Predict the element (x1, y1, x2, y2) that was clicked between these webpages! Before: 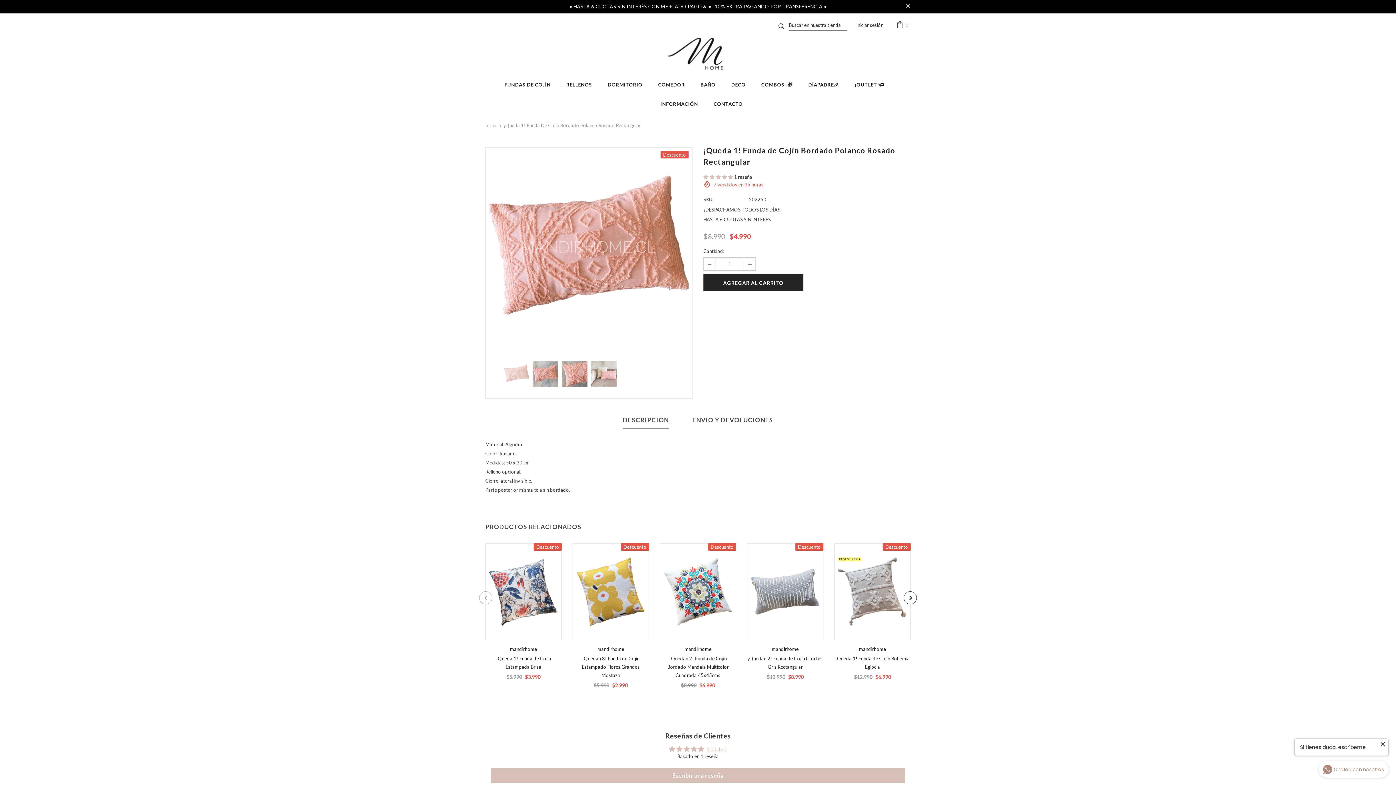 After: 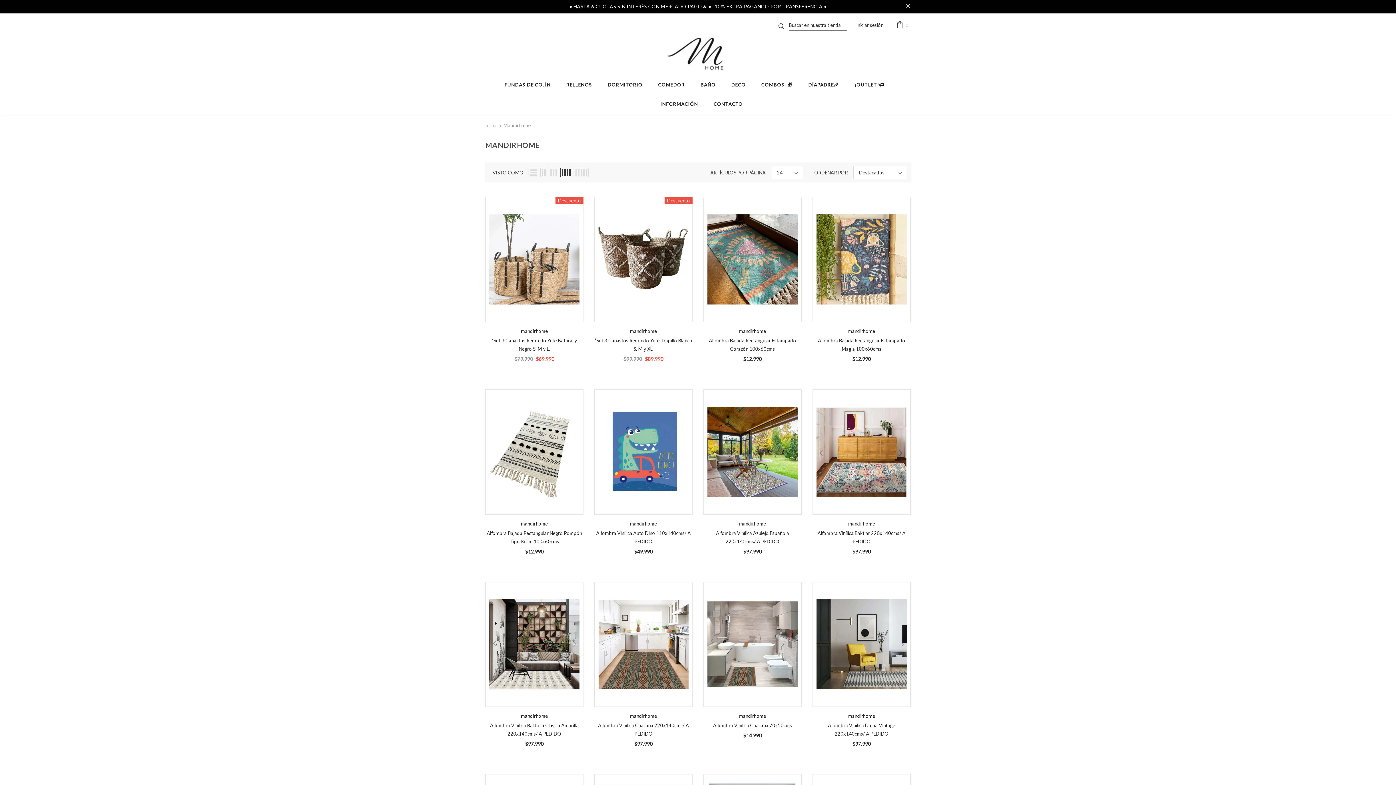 Action: label: mandirhome bbox: (510, 646, 537, 652)